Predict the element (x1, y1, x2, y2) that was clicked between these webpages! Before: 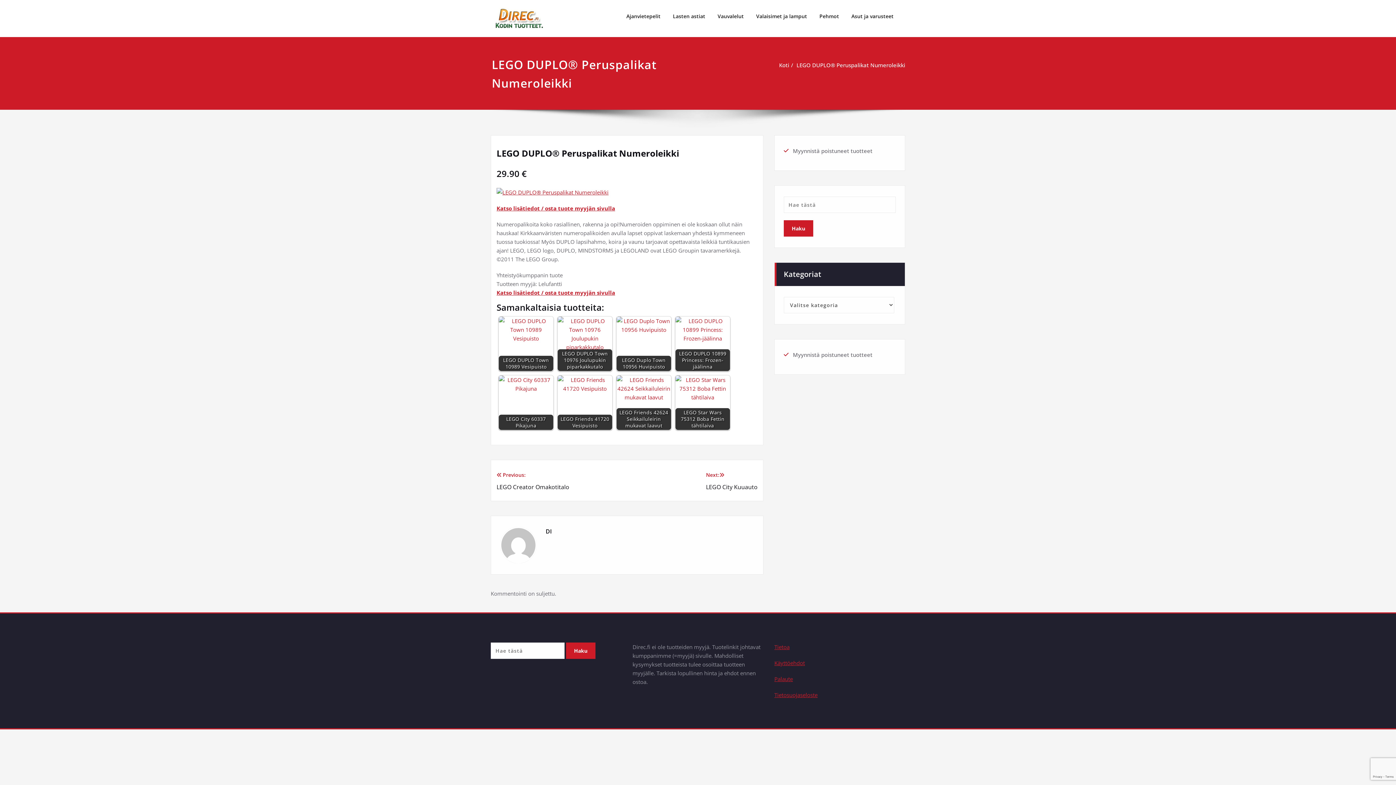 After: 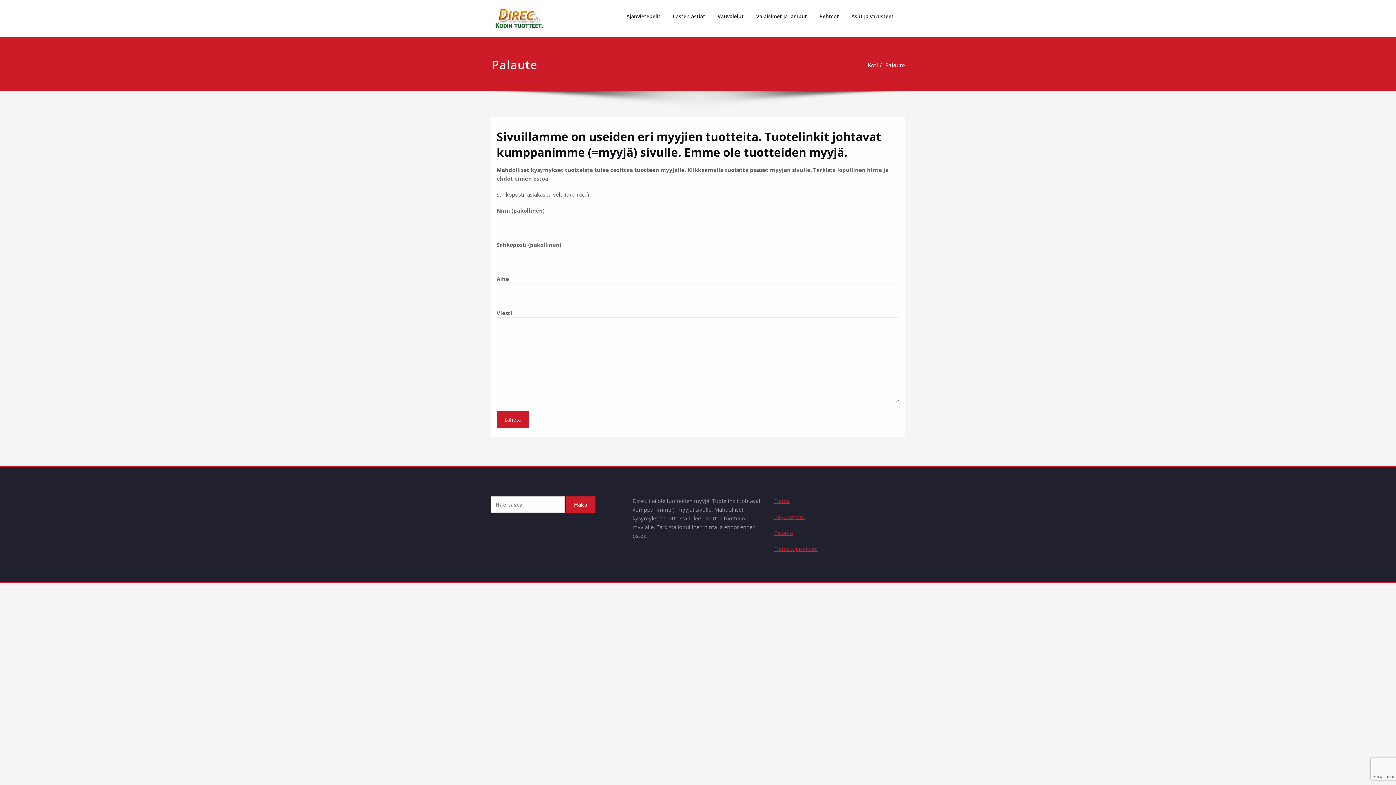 Action: label: Palaute bbox: (774, 675, 793, 682)